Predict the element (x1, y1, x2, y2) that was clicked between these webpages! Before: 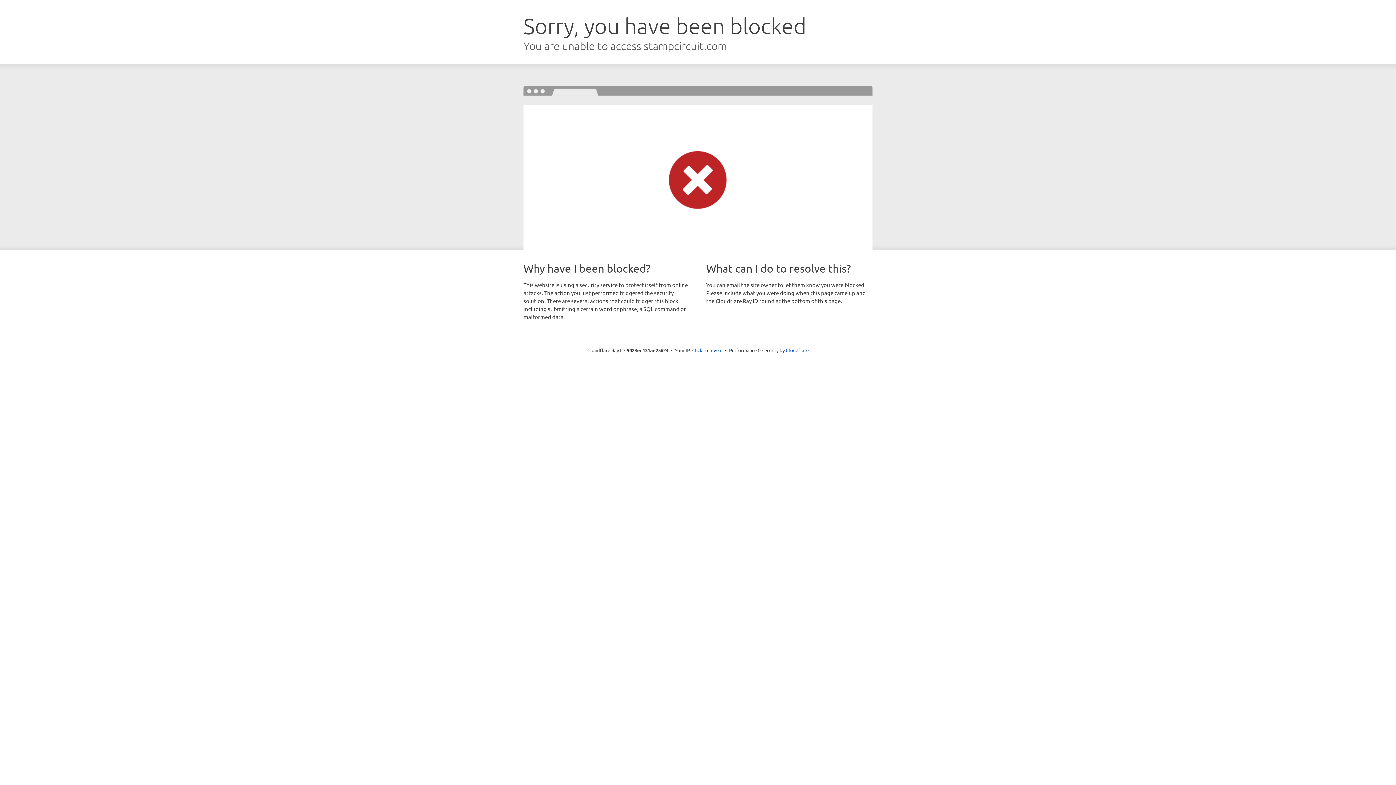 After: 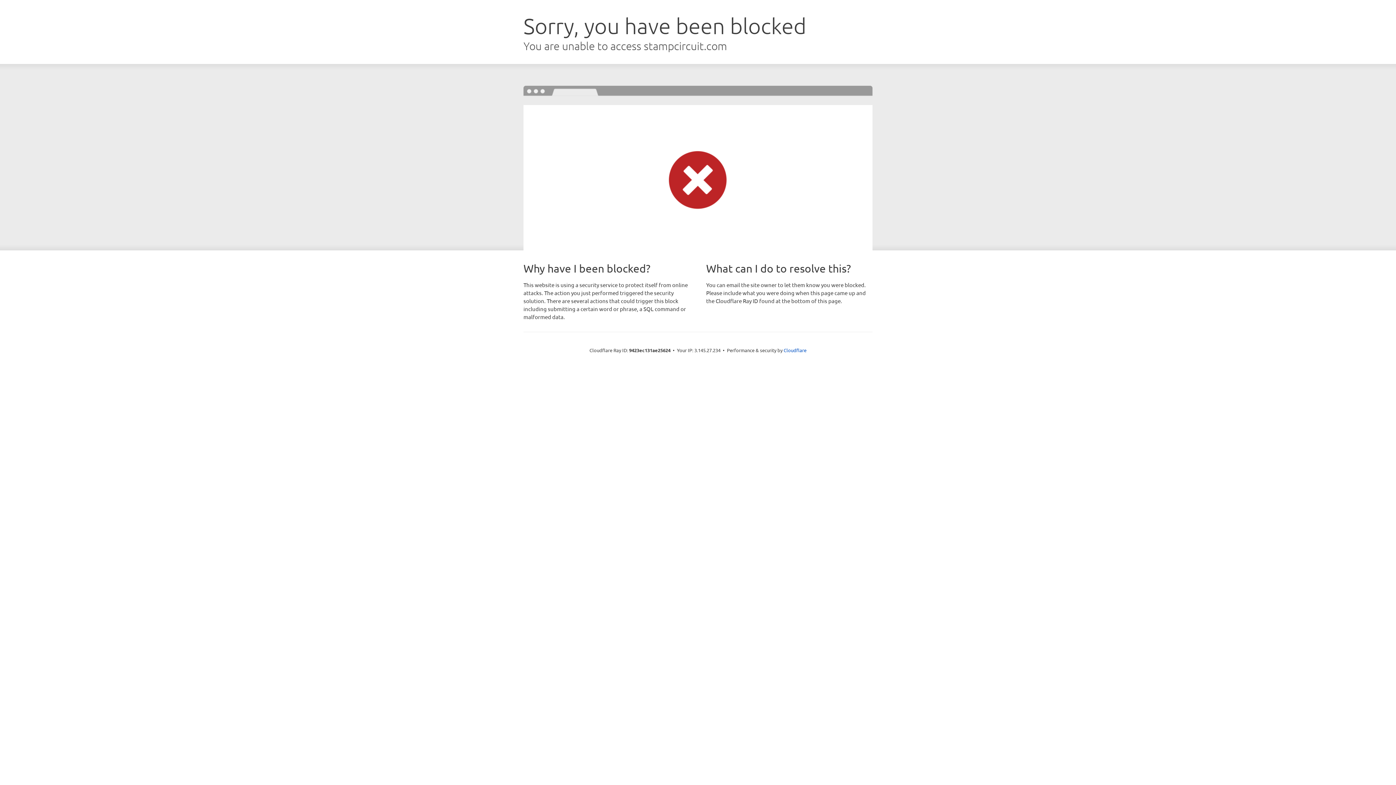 Action: label: Click to reveal bbox: (692, 346, 722, 353)